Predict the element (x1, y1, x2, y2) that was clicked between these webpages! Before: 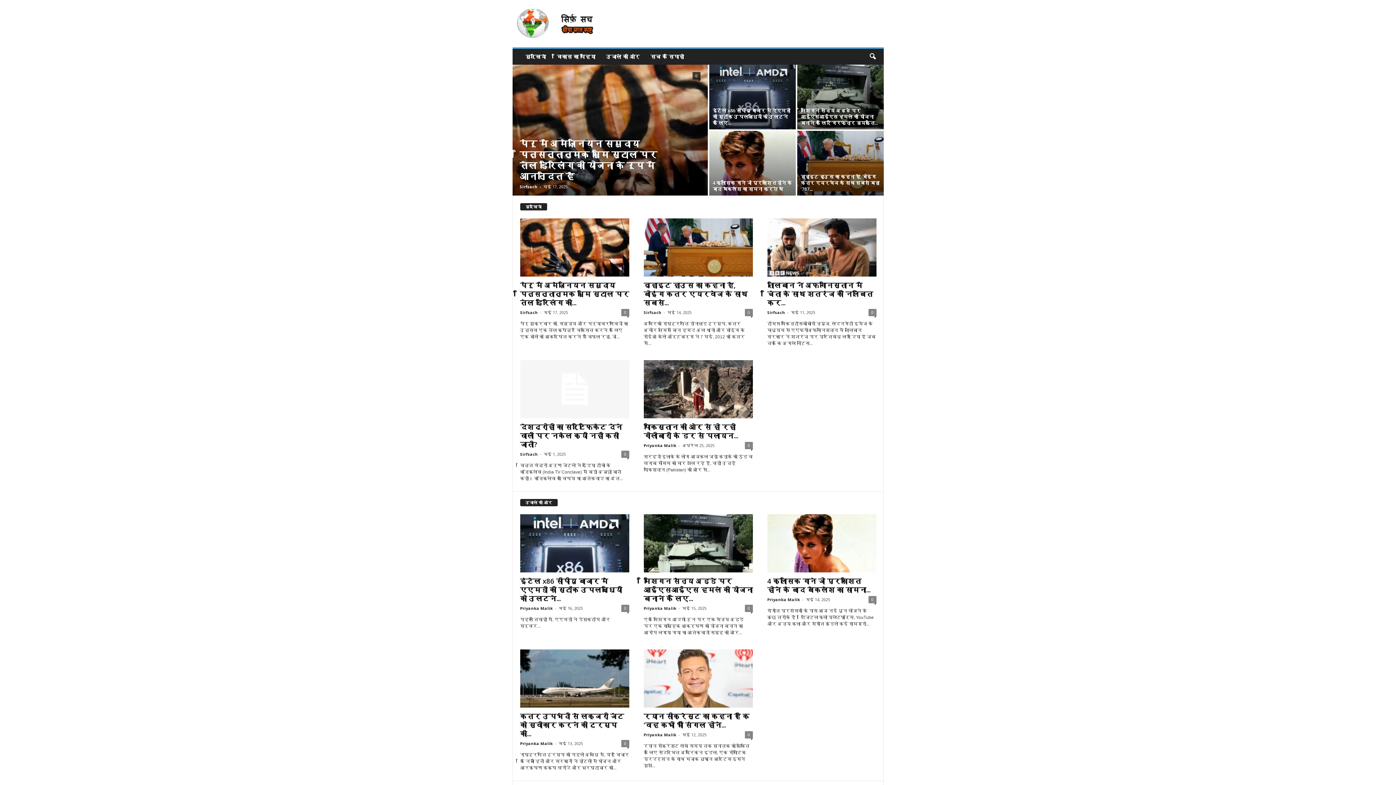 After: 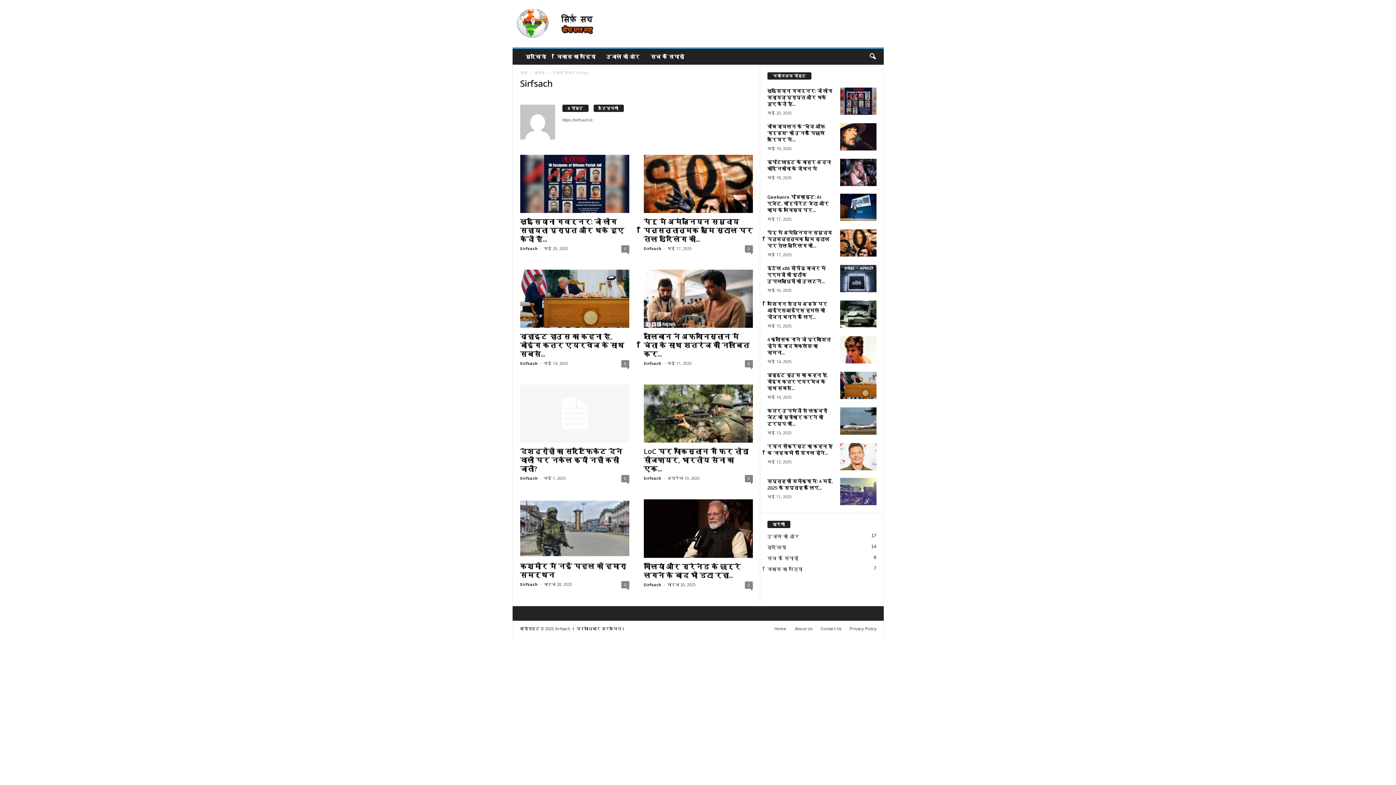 Action: bbox: (520, 451, 538, 457) label: Sirfsach